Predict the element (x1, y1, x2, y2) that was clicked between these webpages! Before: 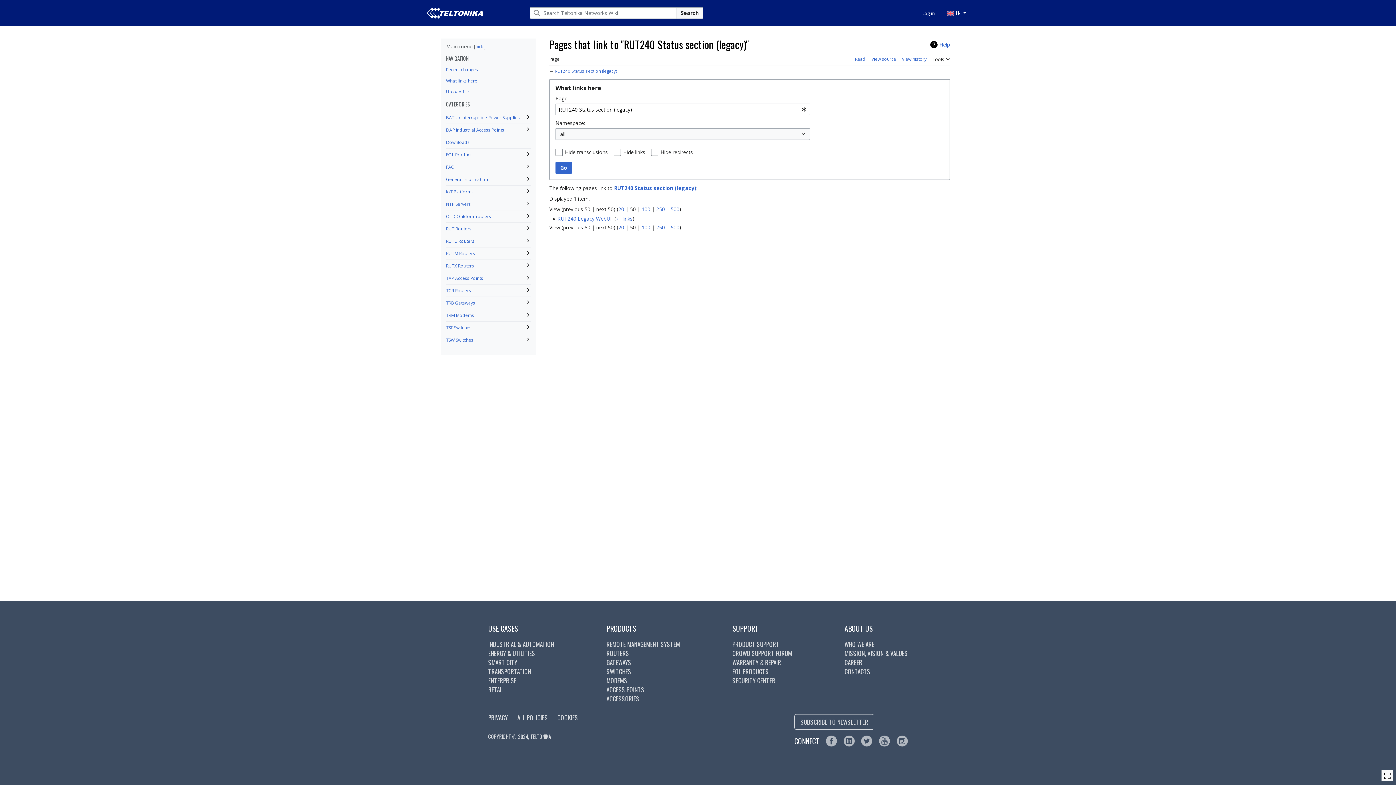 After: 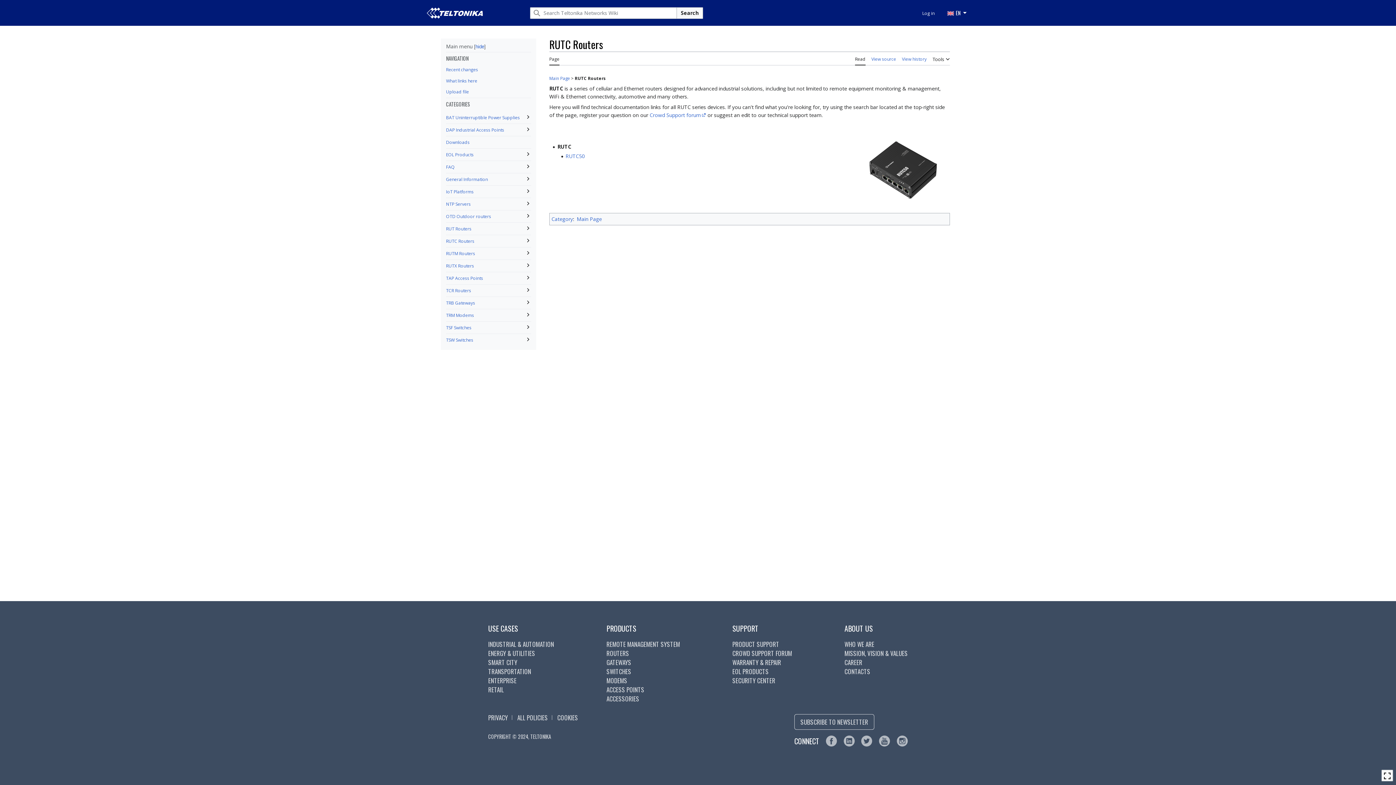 Action: label: RUTC Routers bbox: (446, 238, 474, 244)